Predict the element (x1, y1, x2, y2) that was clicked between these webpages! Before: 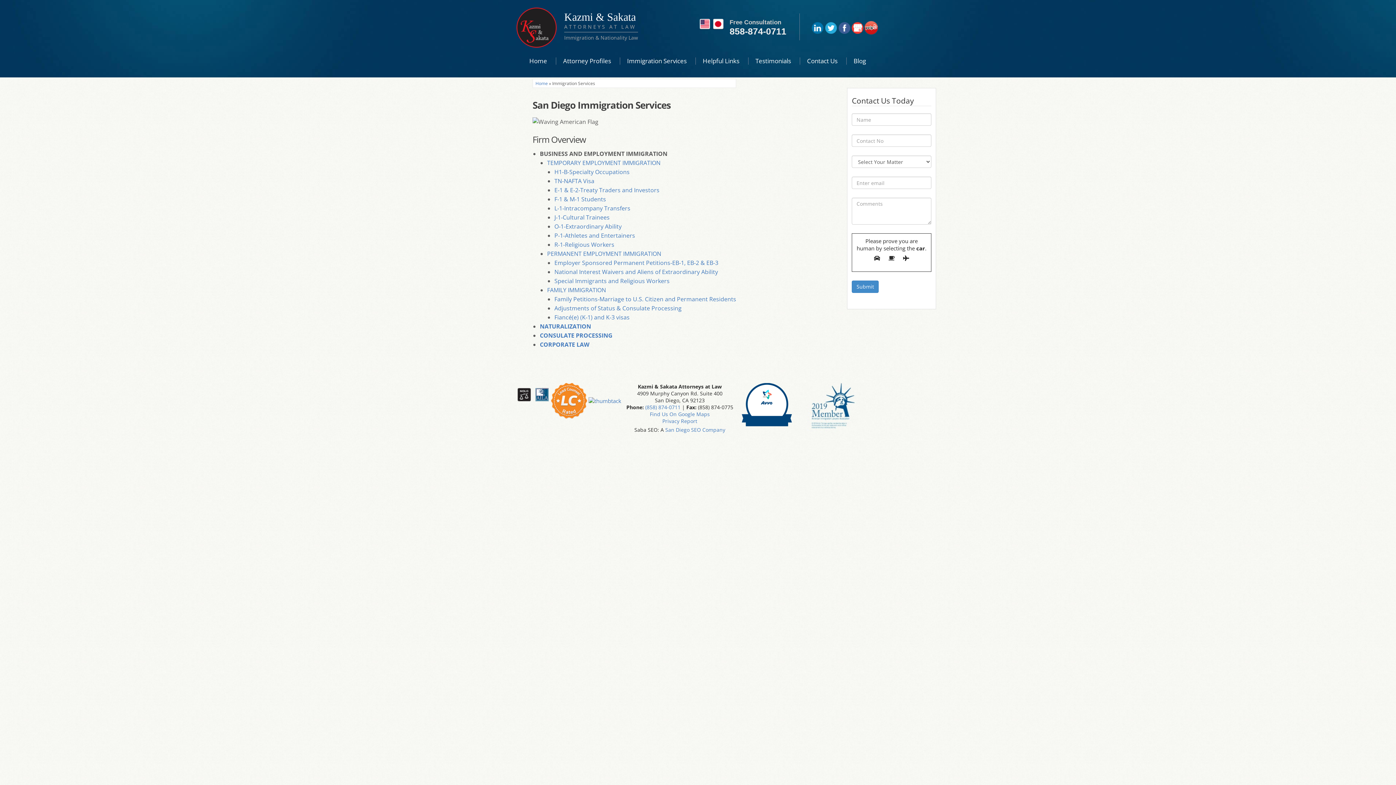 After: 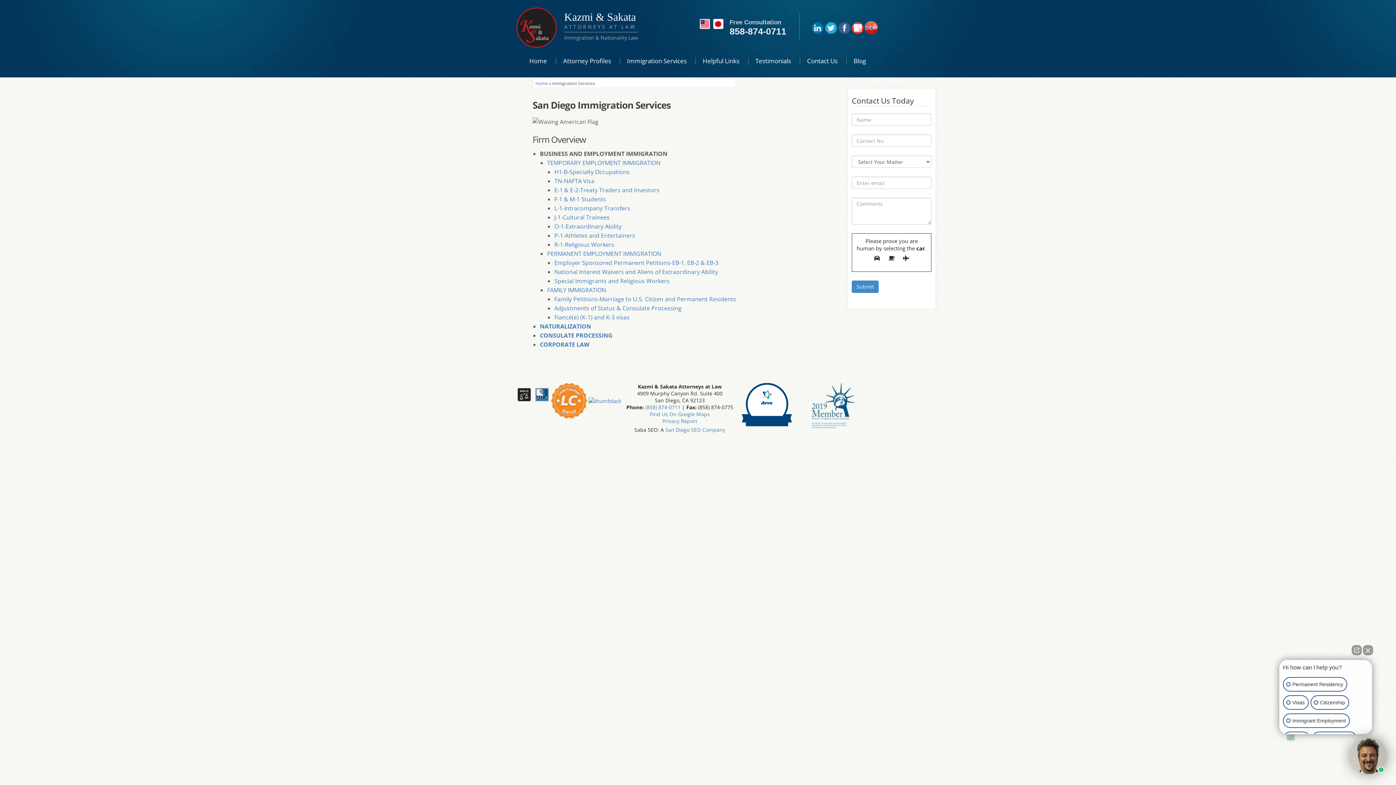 Action: bbox: (851, 21, 864, 35)